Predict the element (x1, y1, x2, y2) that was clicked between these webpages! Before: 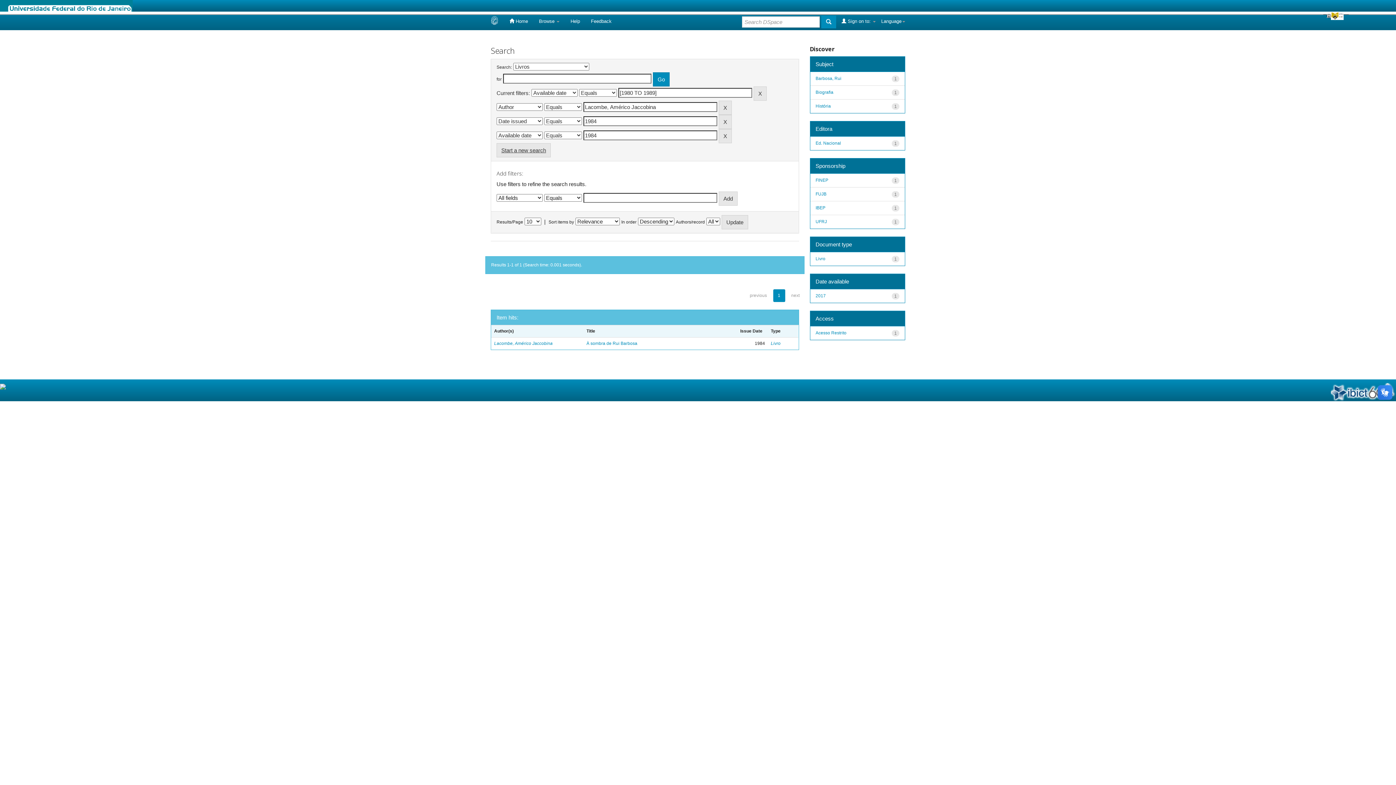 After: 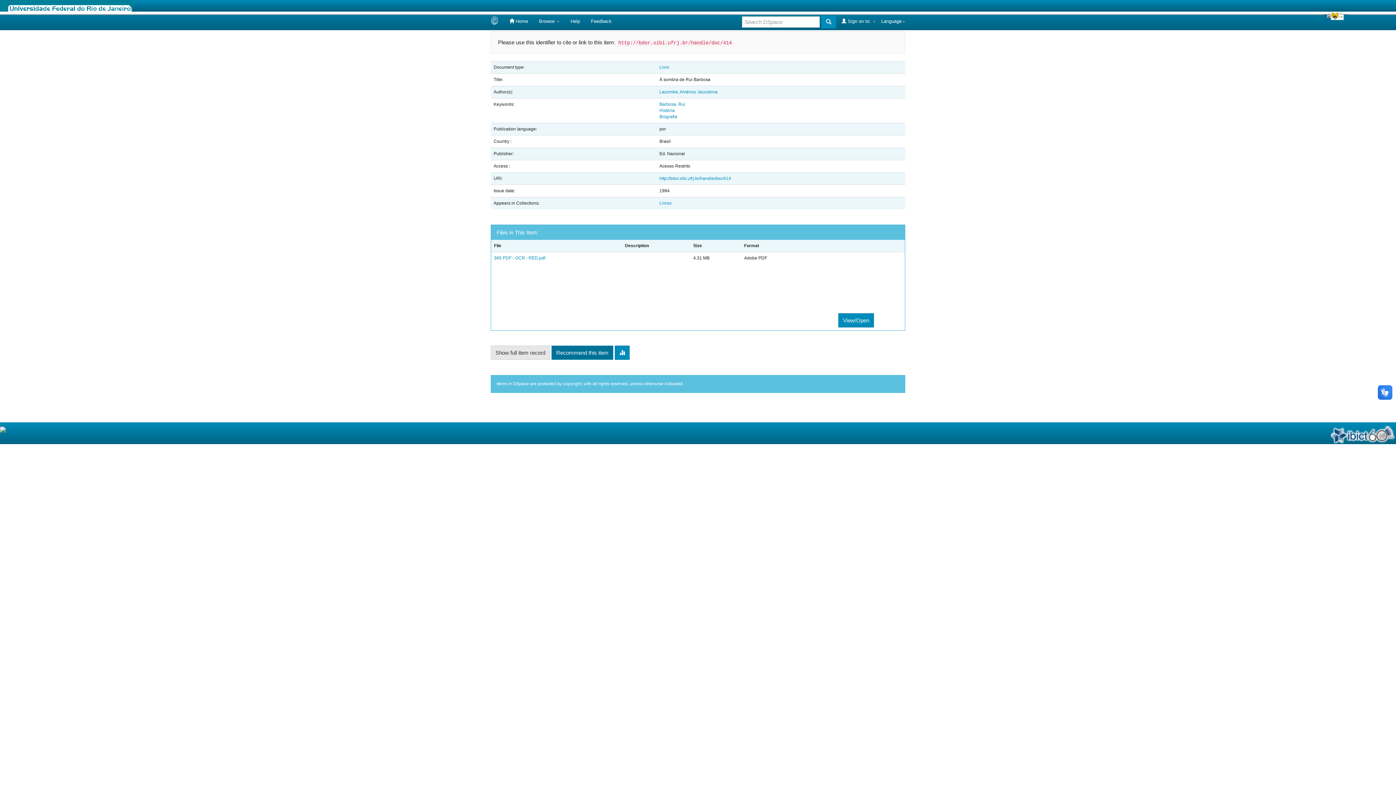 Action: bbox: (586, 341, 637, 346) label: À sombra de Rui Barbosa